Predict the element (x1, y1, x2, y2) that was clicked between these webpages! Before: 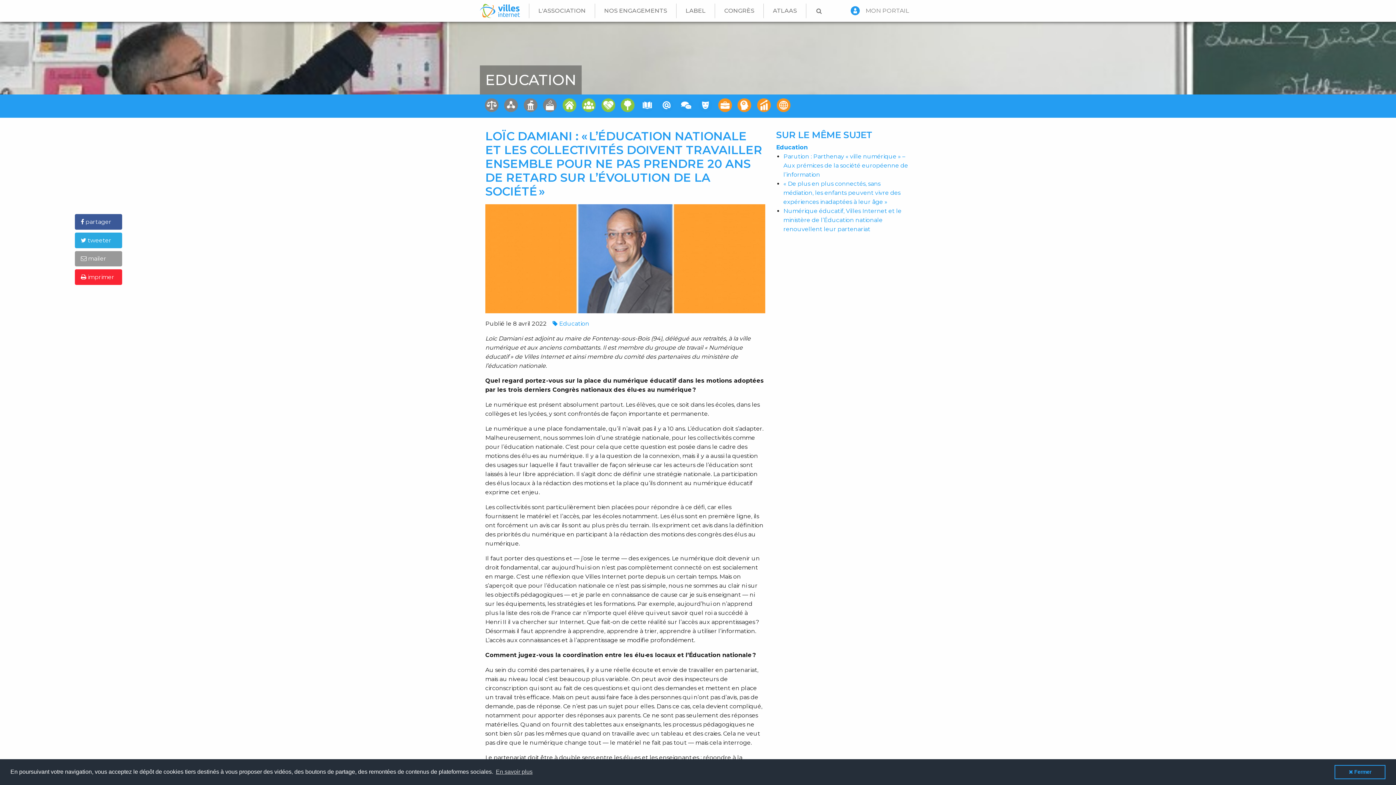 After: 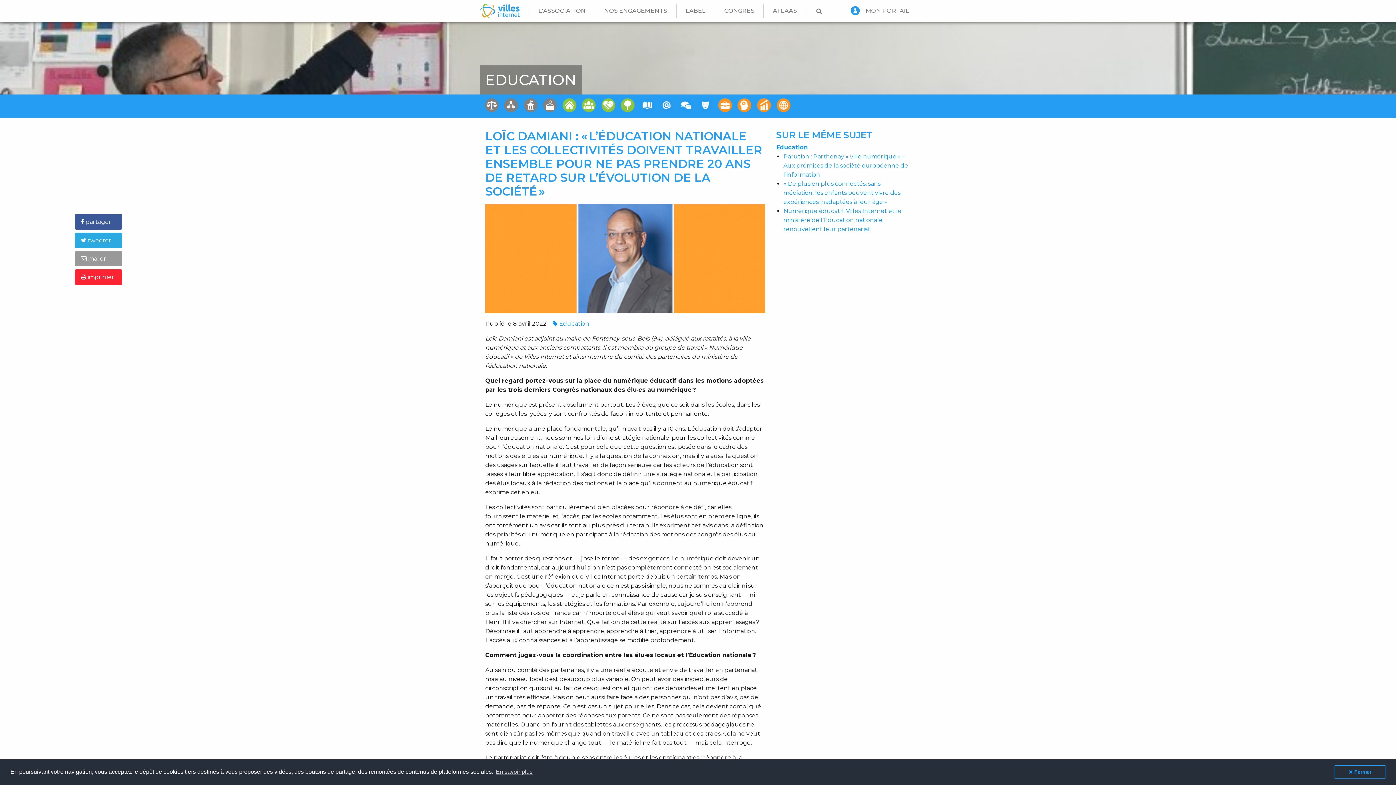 Action: bbox: (75, 251, 122, 266) label: mailer